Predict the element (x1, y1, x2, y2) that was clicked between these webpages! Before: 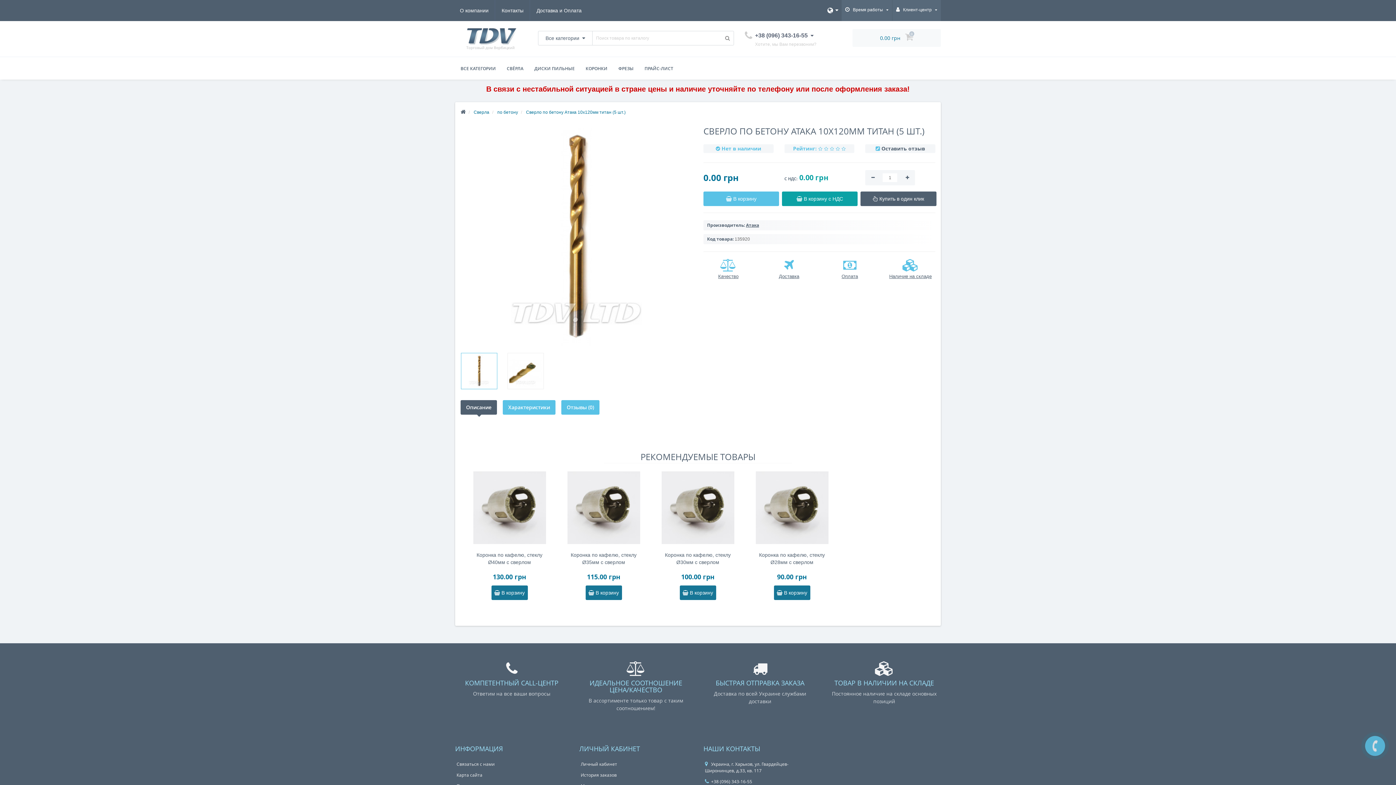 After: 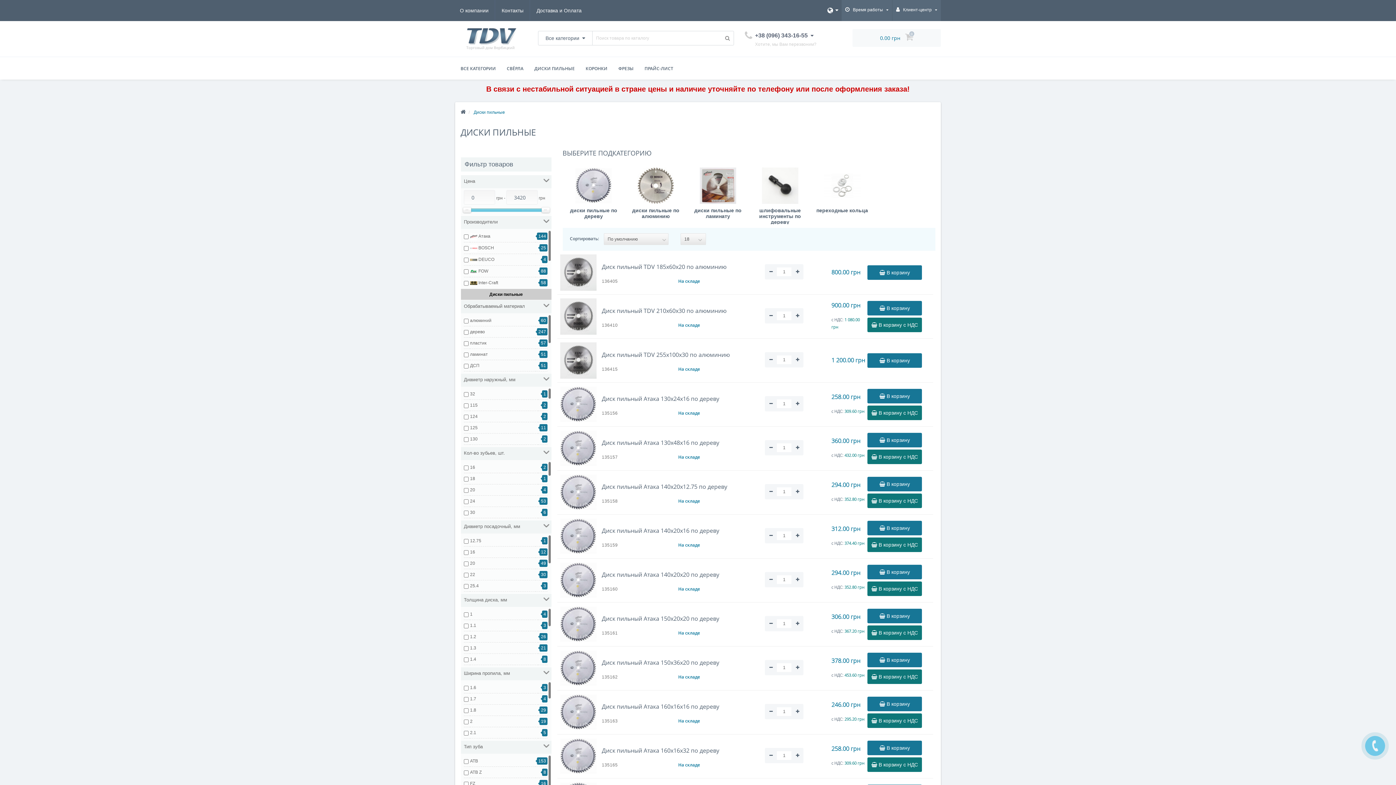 Action: bbox: (529, 57, 580, 79) label: ДИСКИ ПИЛЬНЫЕ